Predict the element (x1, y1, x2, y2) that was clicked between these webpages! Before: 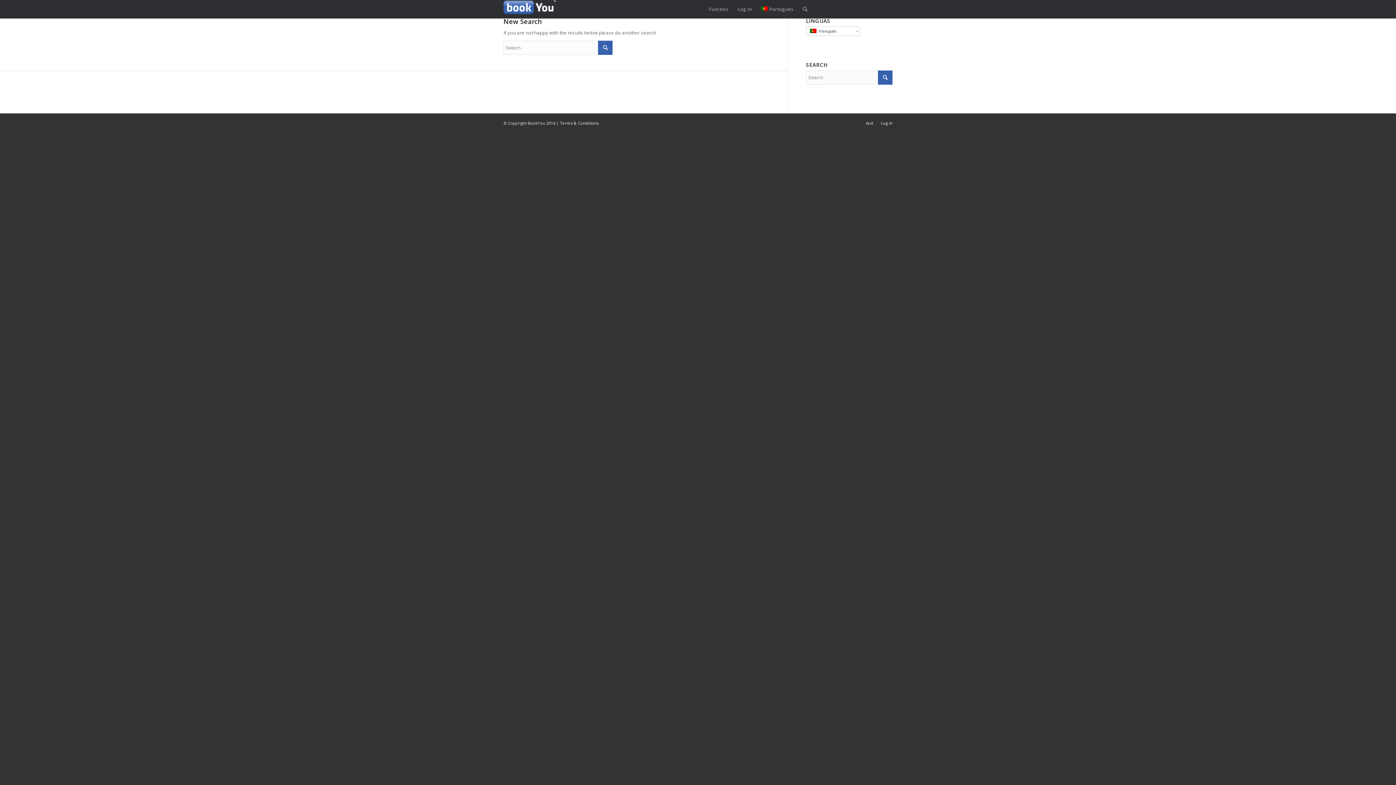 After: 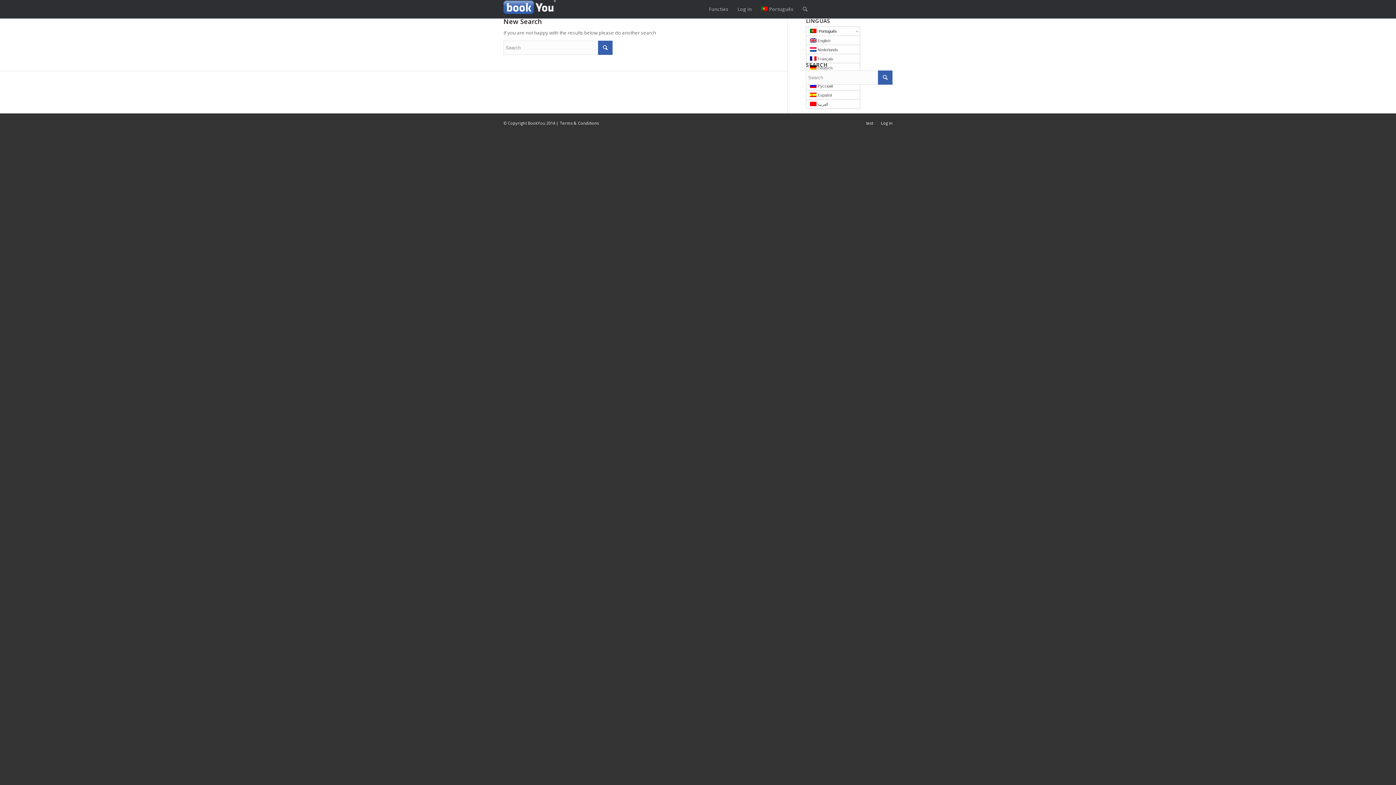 Action: label:   Português bbox: (806, 26, 860, 36)